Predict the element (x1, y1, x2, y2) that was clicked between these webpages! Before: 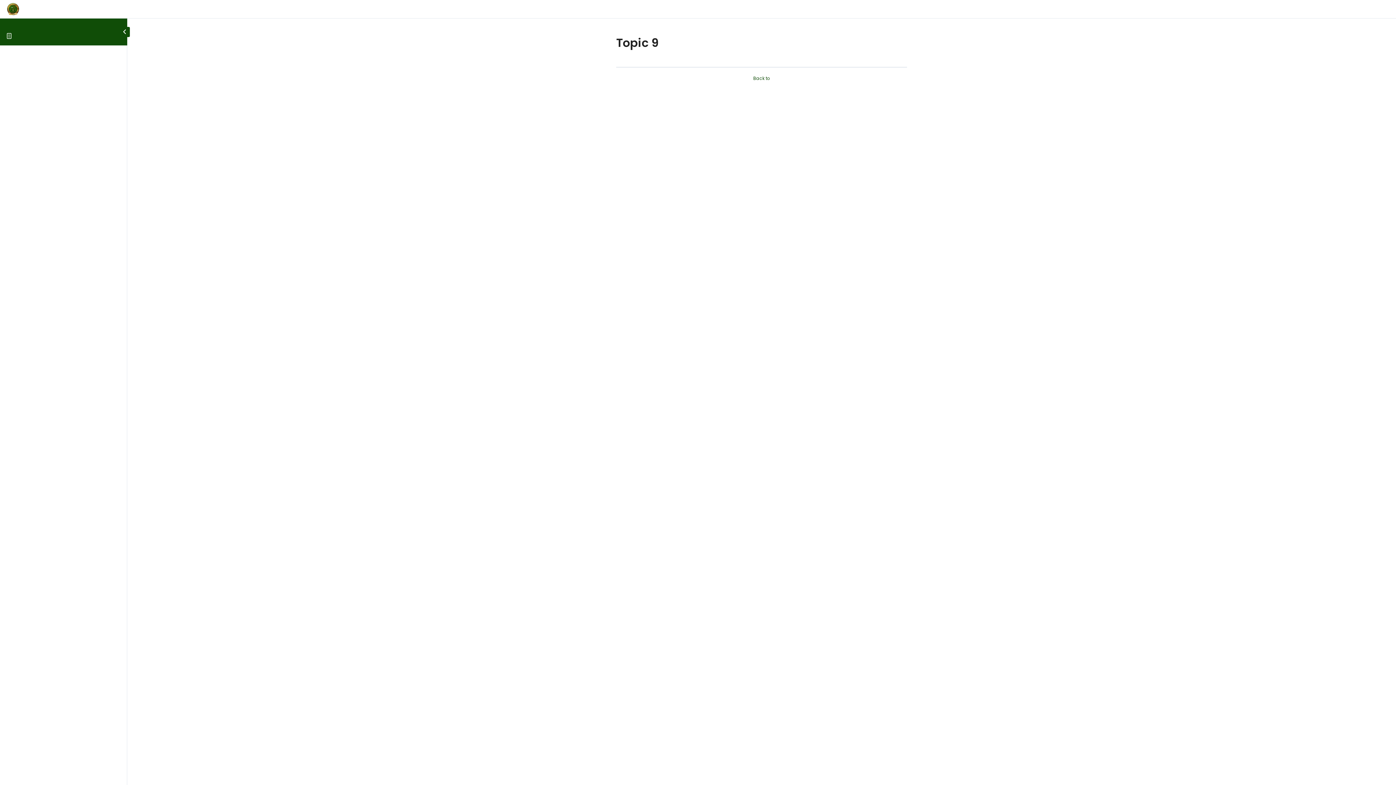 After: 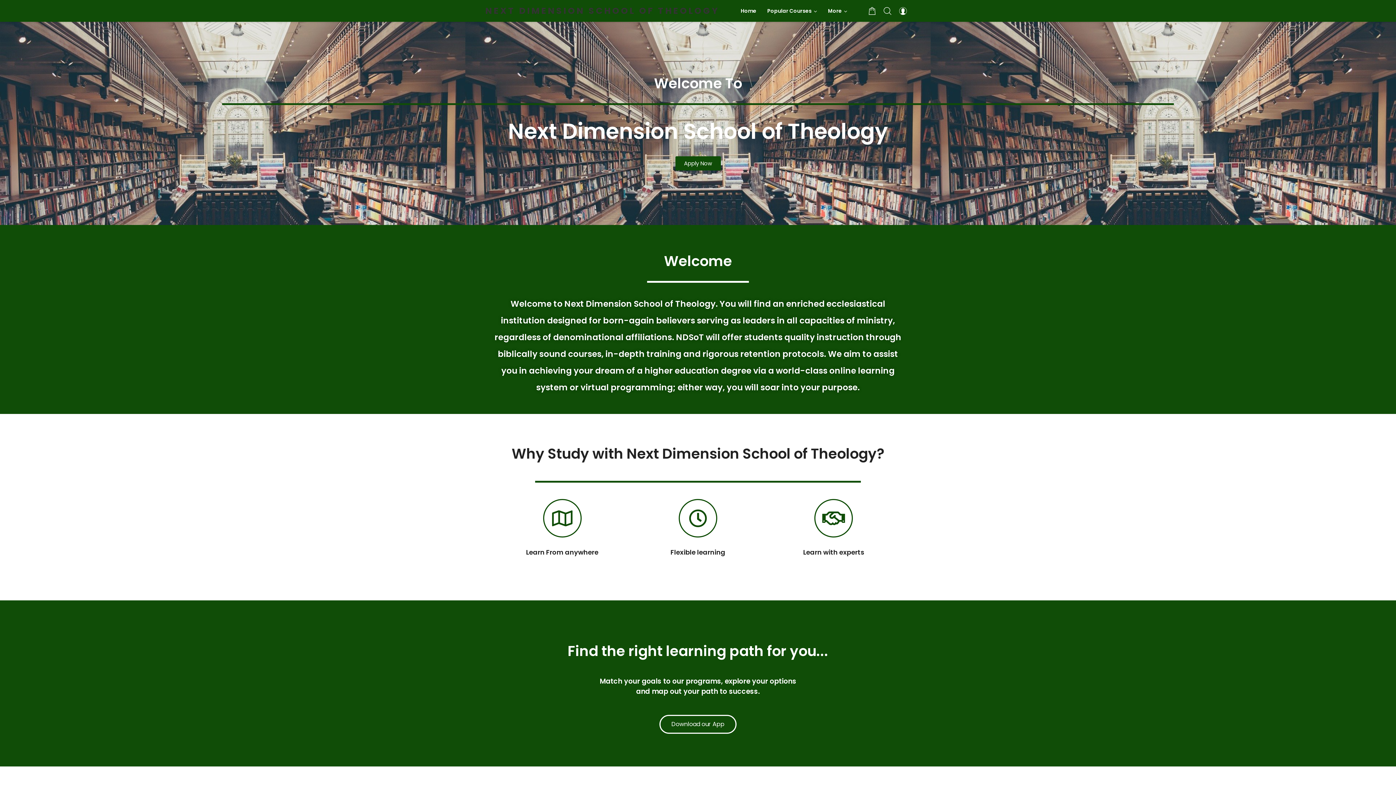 Action: bbox: (5, 9, 20, 17)